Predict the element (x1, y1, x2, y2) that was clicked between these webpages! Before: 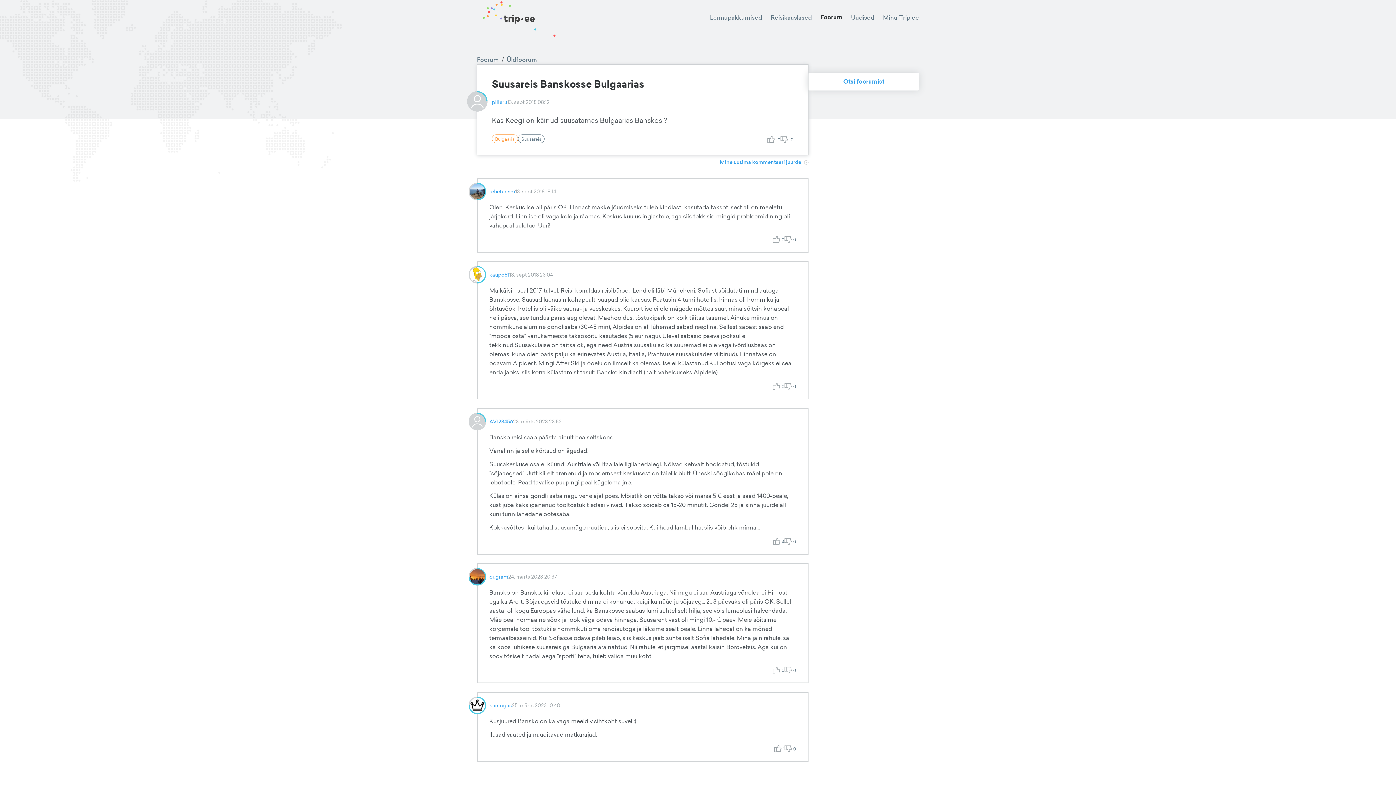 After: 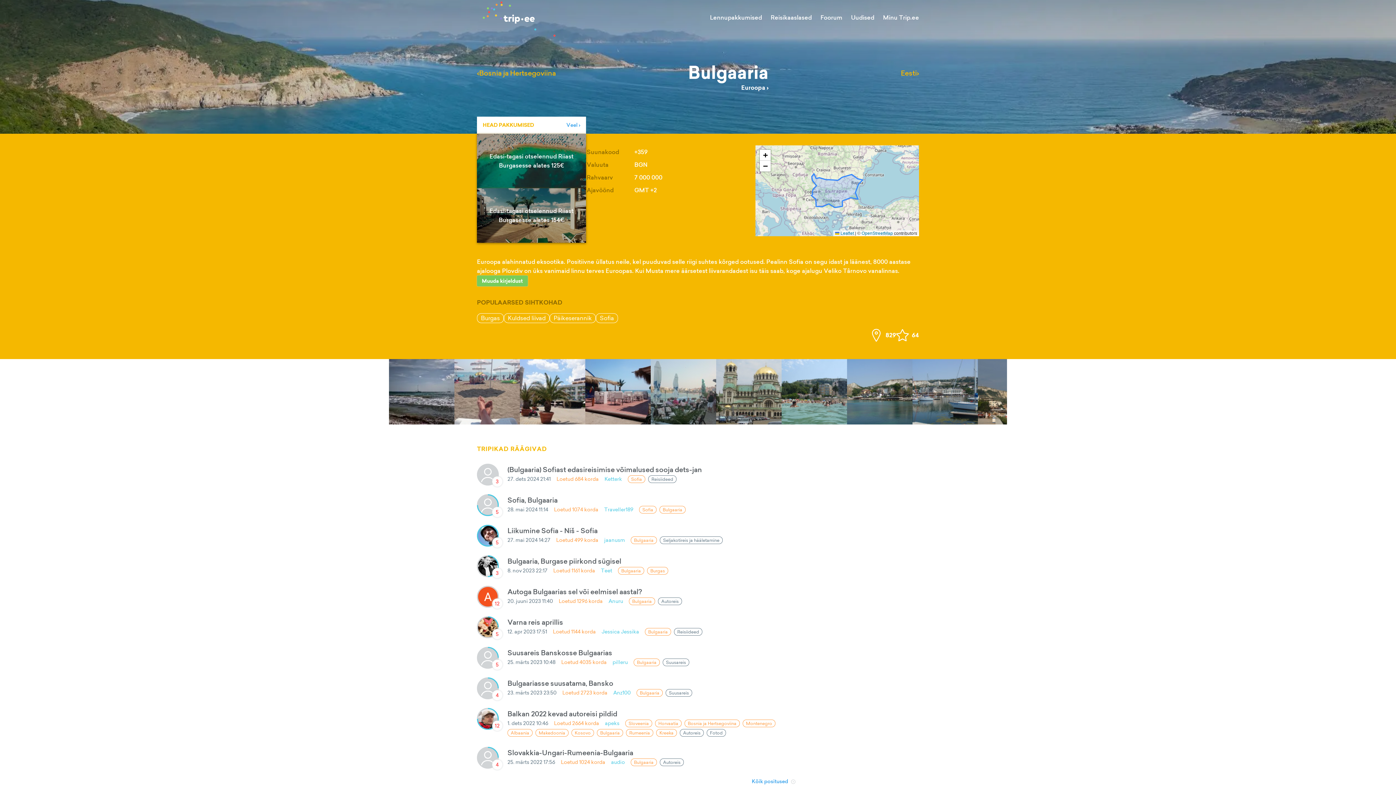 Action: bbox: (492, 134, 518, 143) label: Bulgaaria